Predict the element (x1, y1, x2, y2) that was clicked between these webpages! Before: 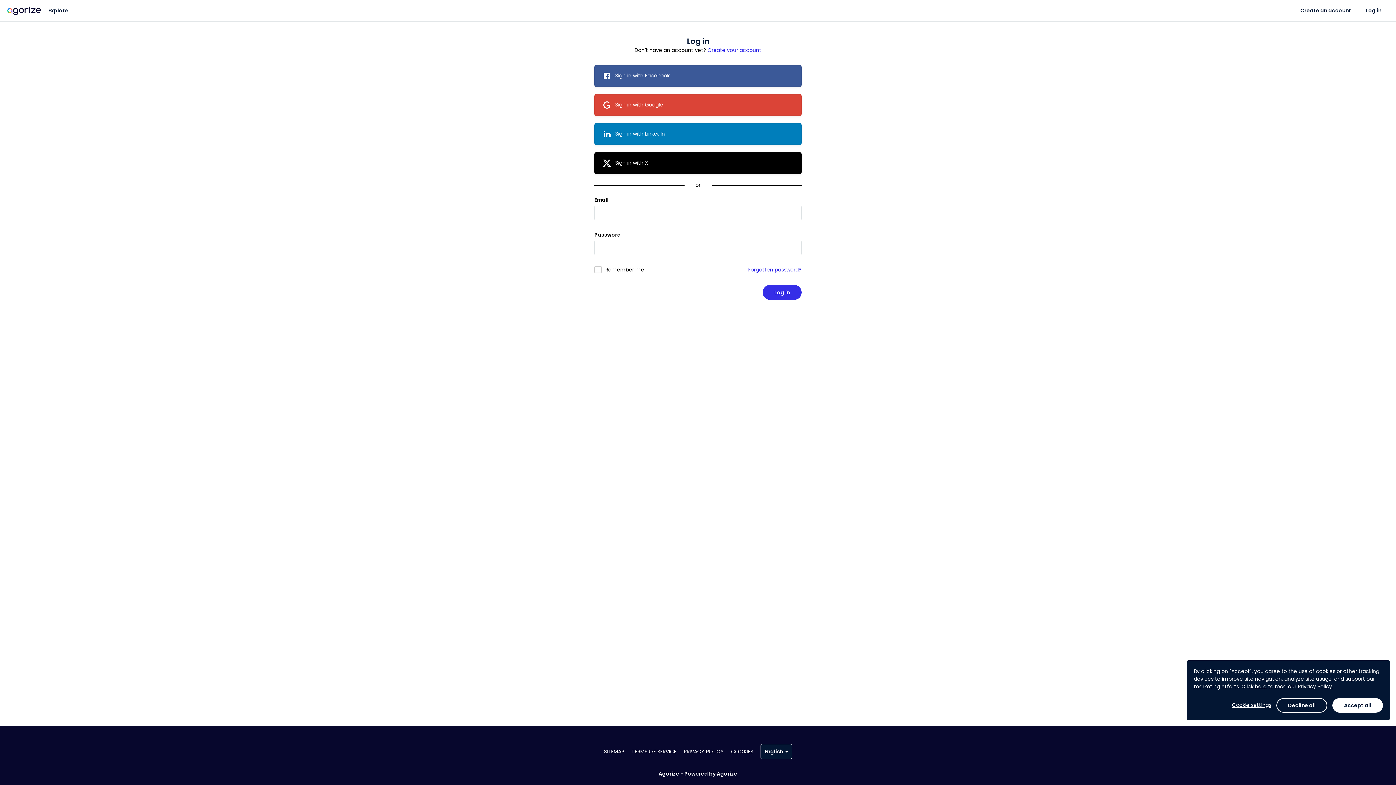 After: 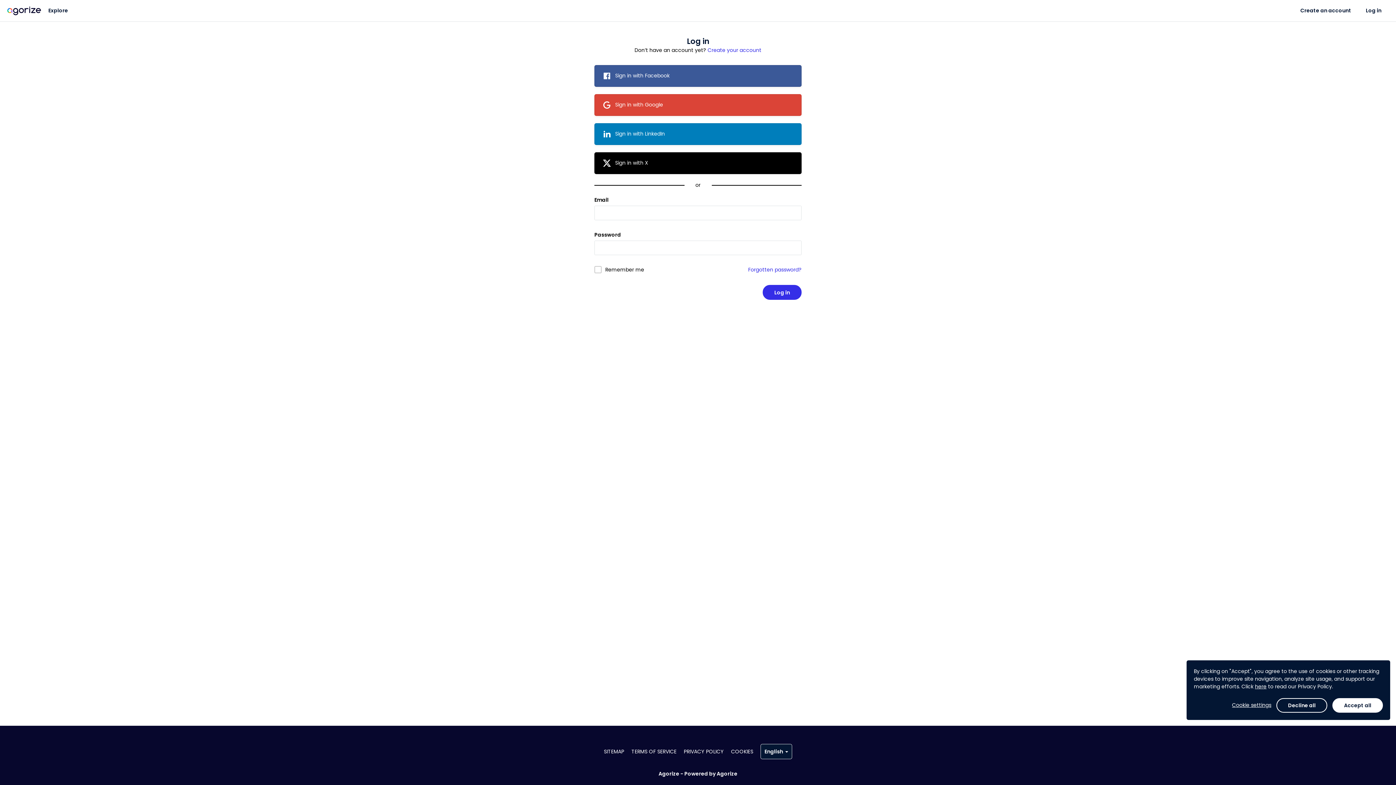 Action: label: Powered by Agorize bbox: (684, 770, 737, 777)